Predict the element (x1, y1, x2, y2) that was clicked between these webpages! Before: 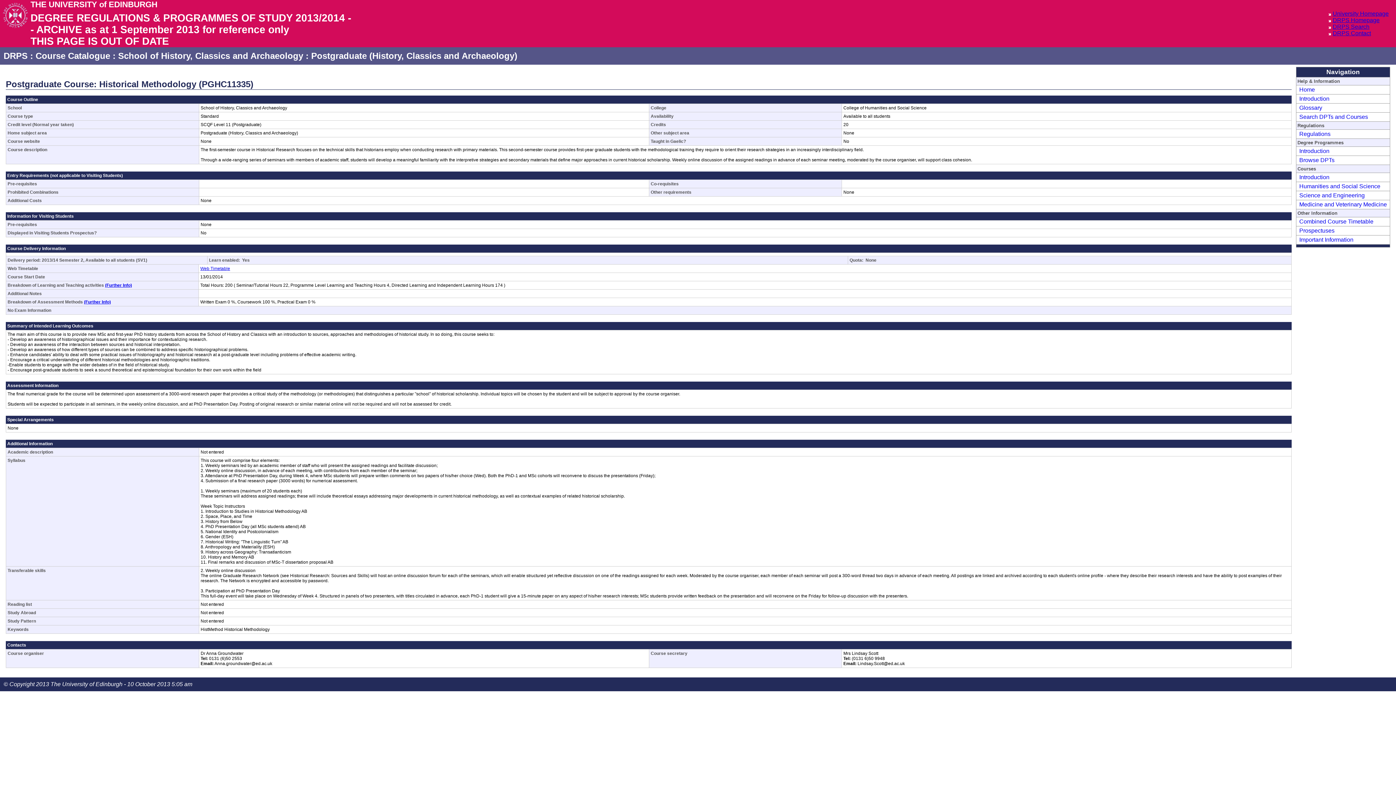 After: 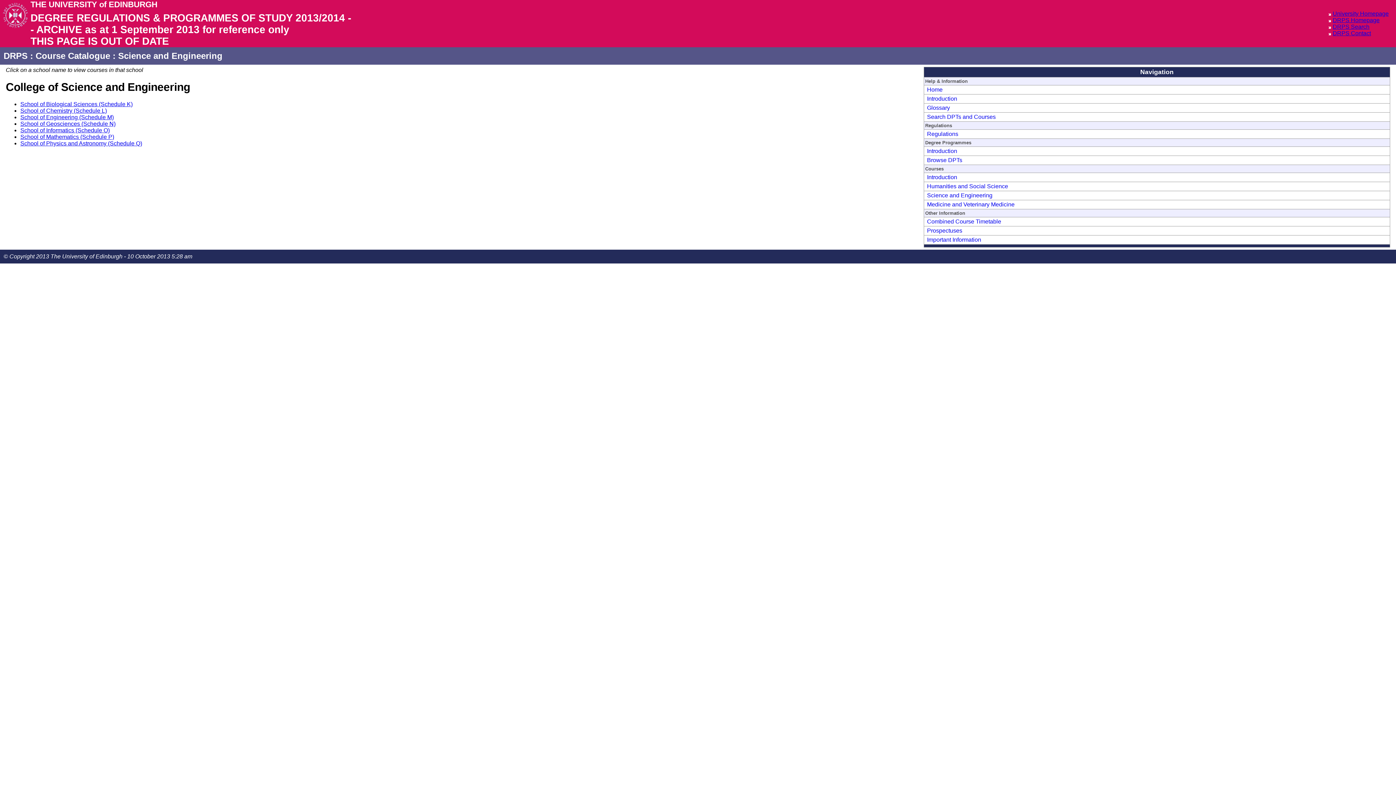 Action: label: Science and Engineering bbox: (1297, 192, 1365, 198)